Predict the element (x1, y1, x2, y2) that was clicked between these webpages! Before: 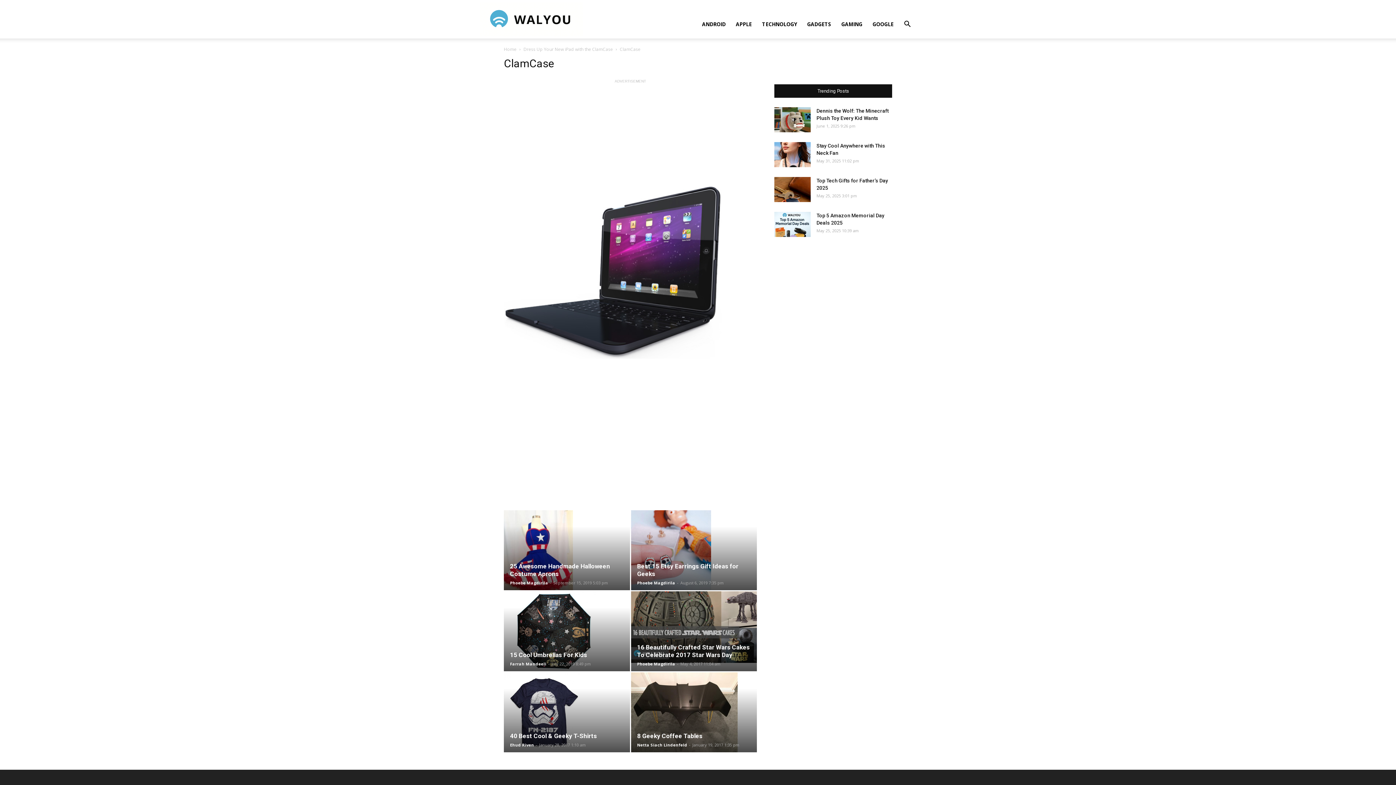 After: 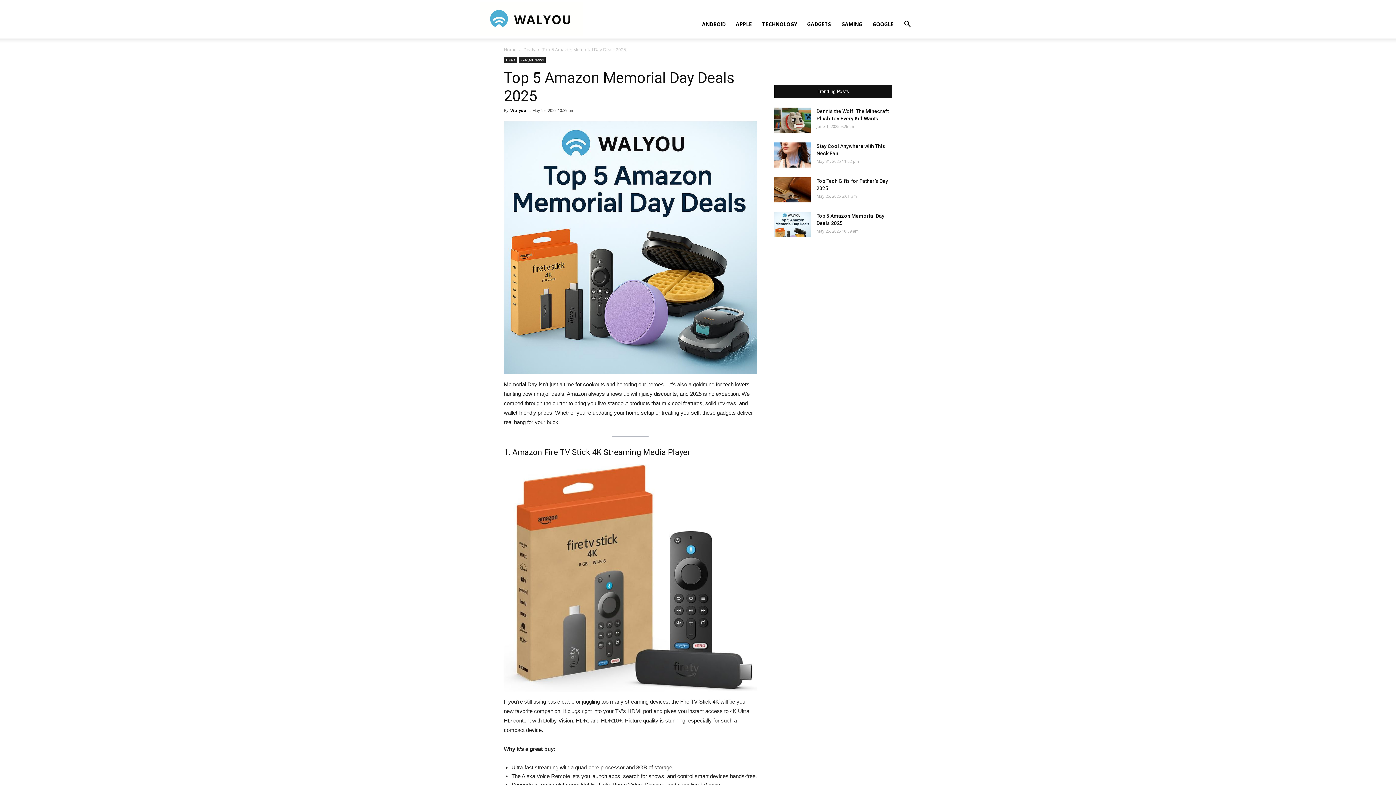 Action: bbox: (774, 212, 810, 237)